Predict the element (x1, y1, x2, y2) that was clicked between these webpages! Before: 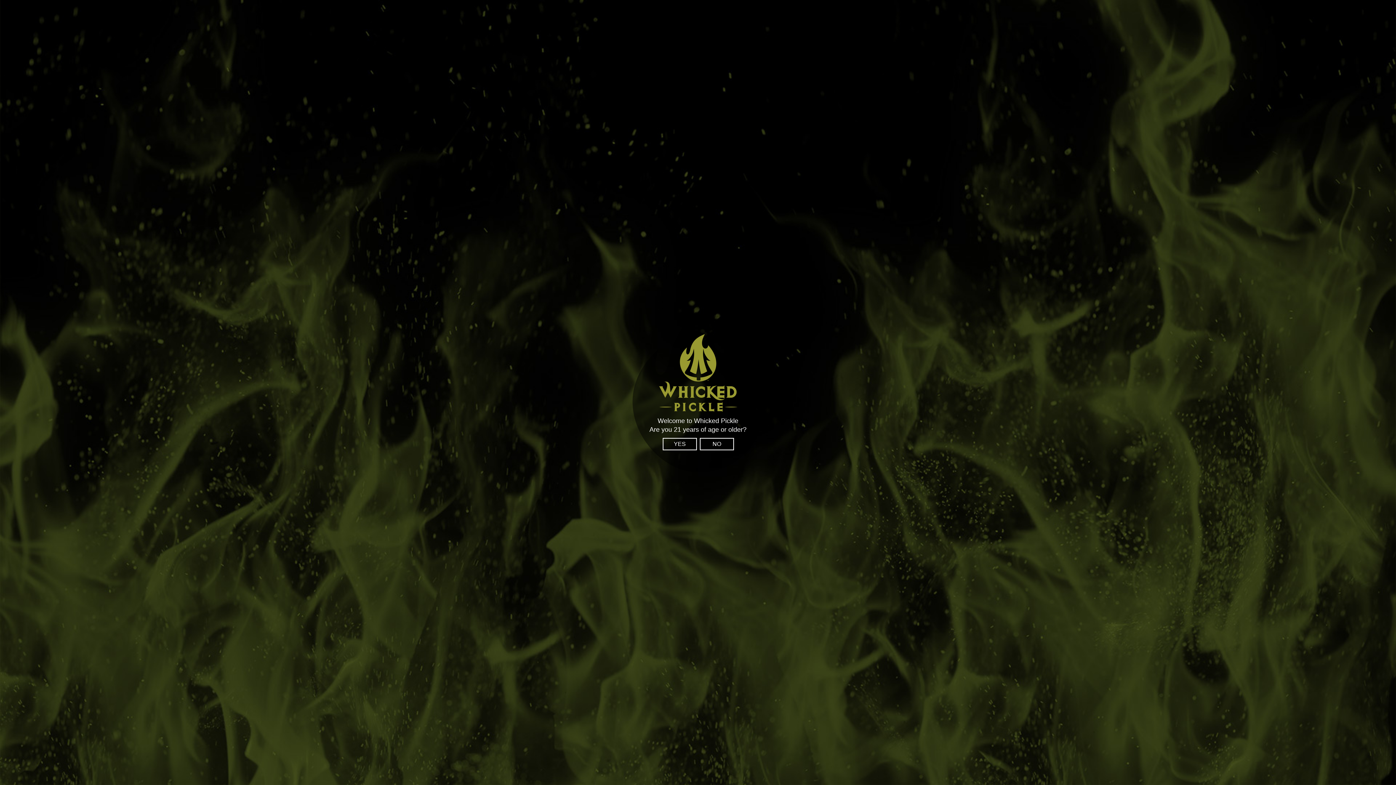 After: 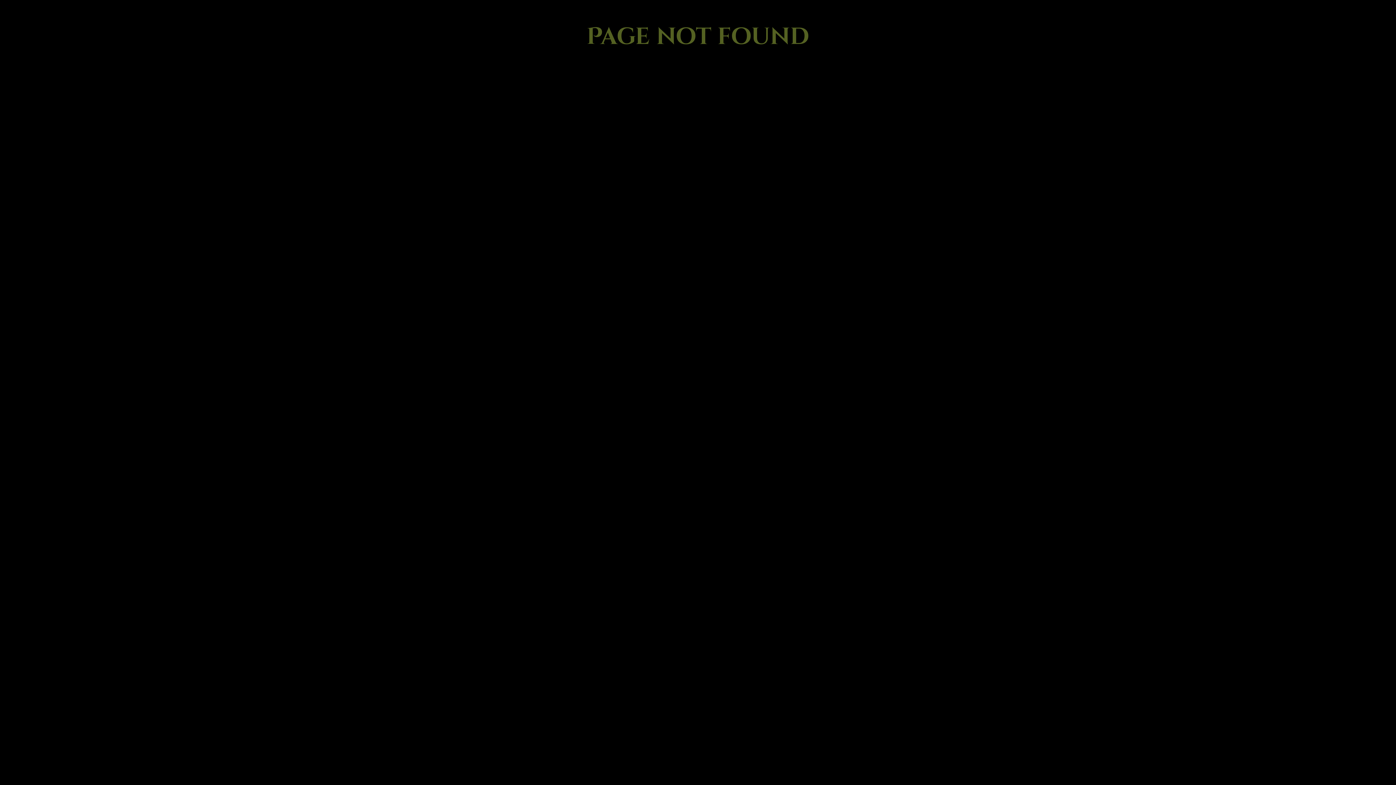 Action: bbox: (662, 438, 697, 450) label: YES